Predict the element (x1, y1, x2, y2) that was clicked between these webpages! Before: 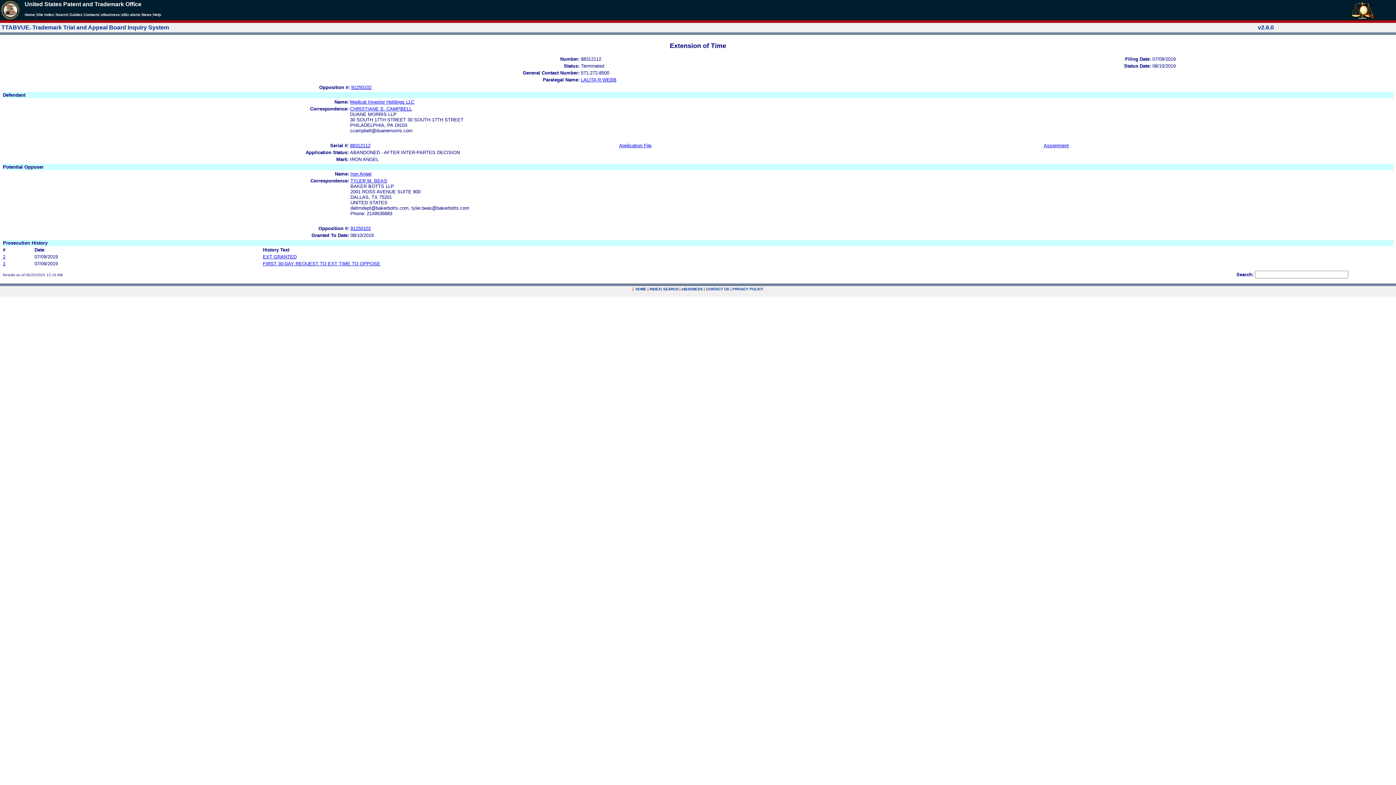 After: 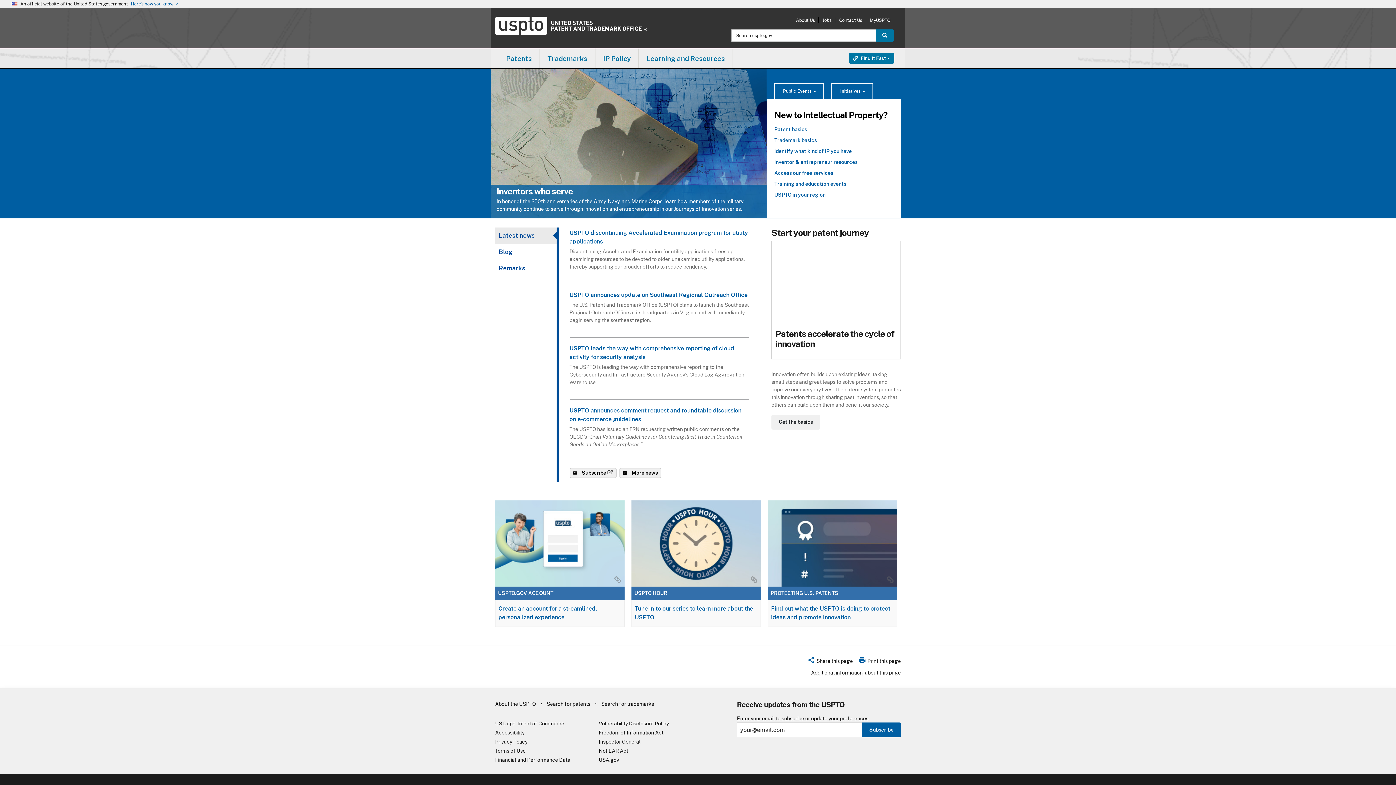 Action: label: HOME bbox: (635, 287, 646, 291)